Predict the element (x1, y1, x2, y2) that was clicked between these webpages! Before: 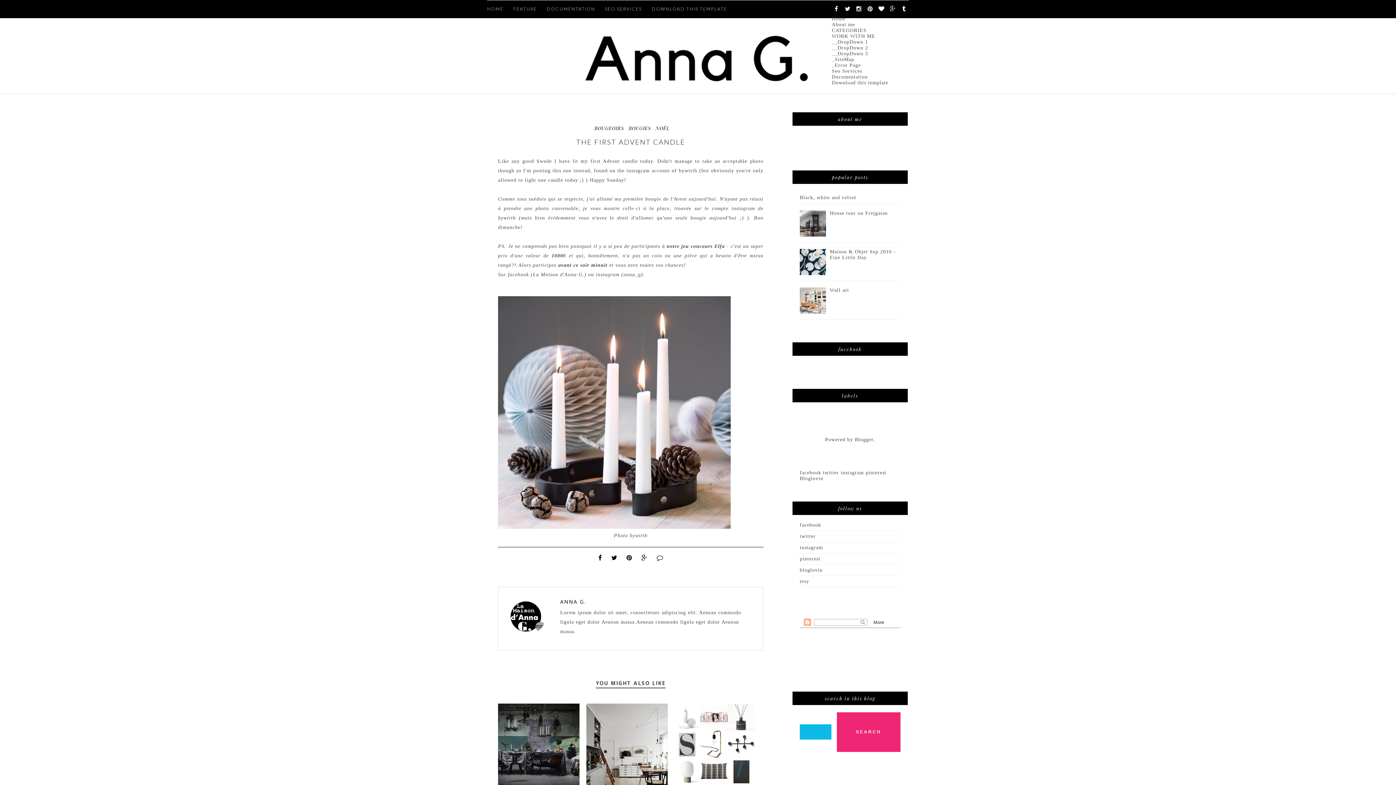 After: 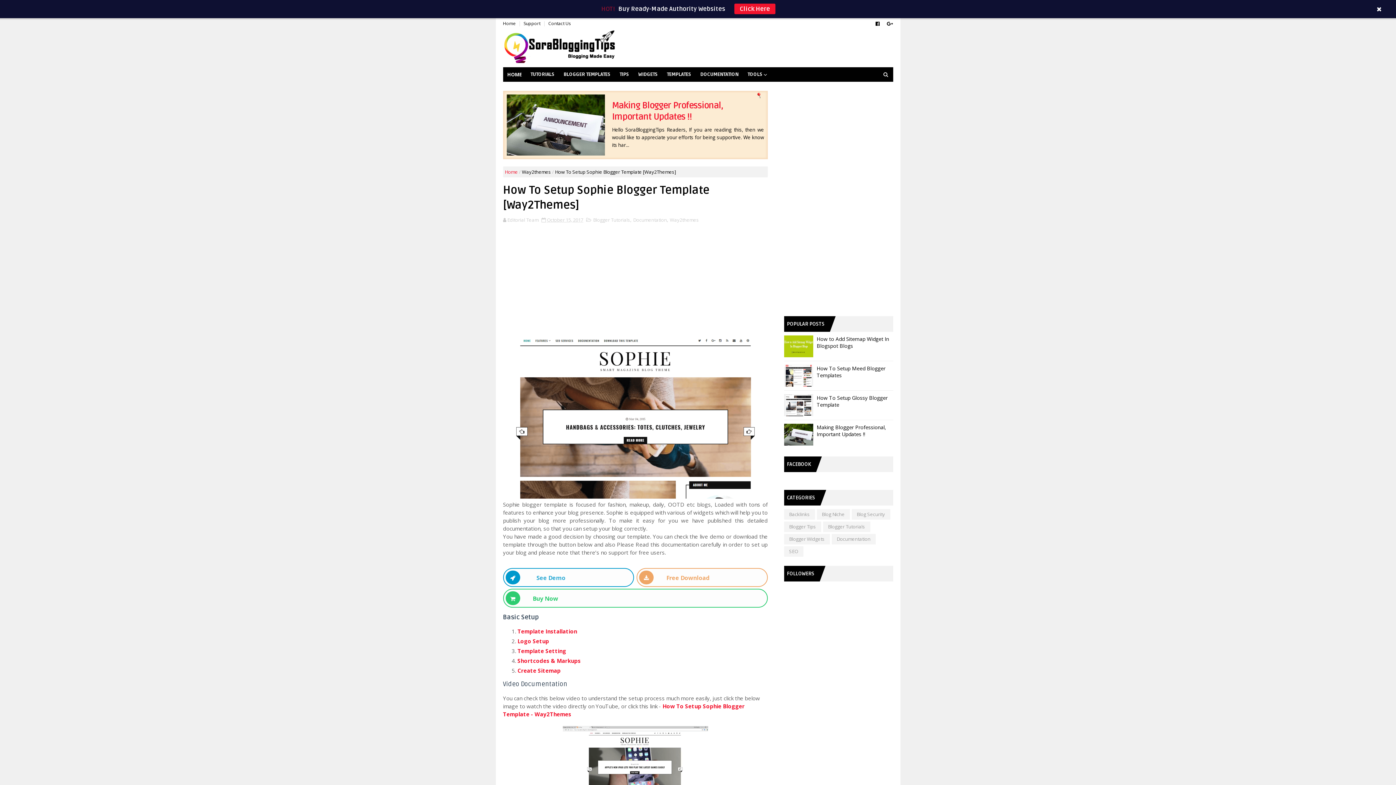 Action: label: Documentation bbox: (832, 74, 867, 79)